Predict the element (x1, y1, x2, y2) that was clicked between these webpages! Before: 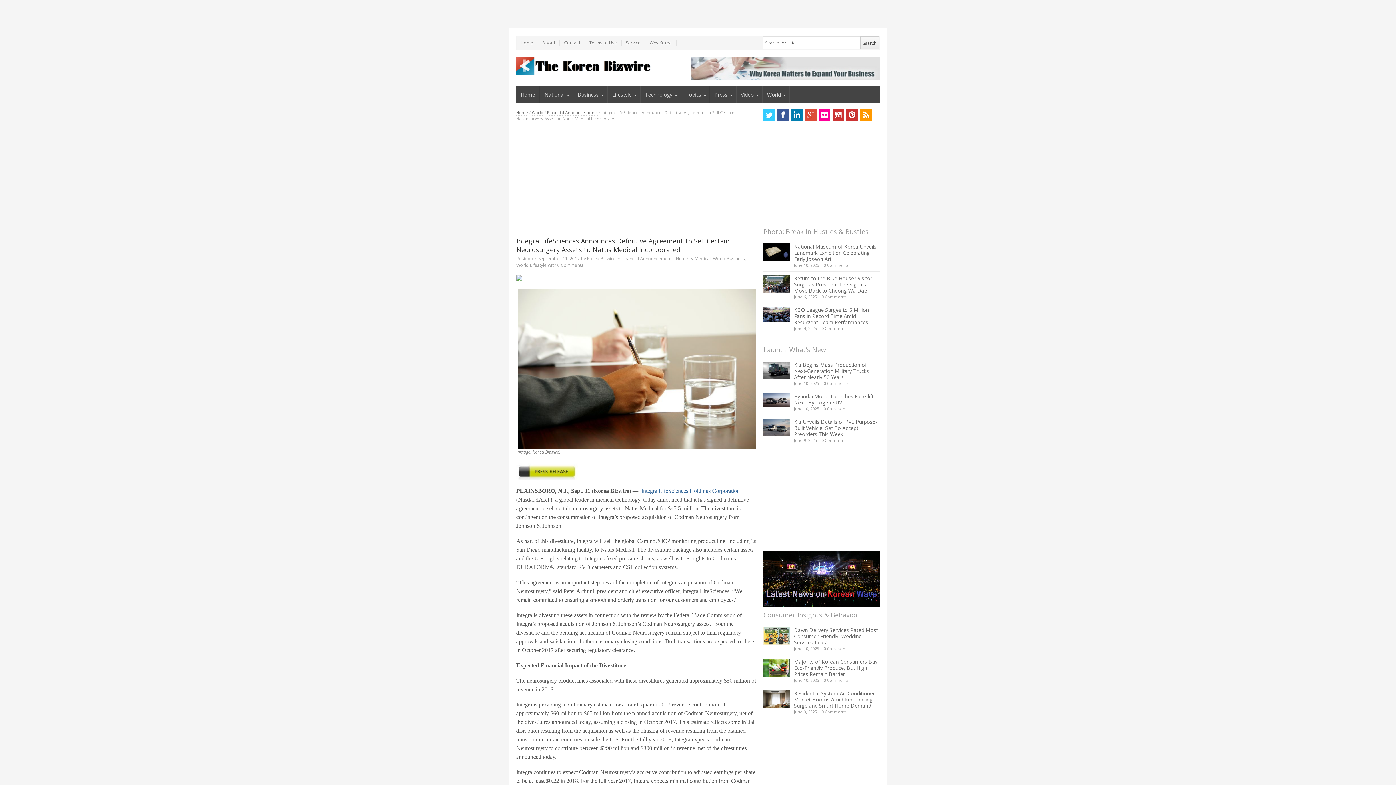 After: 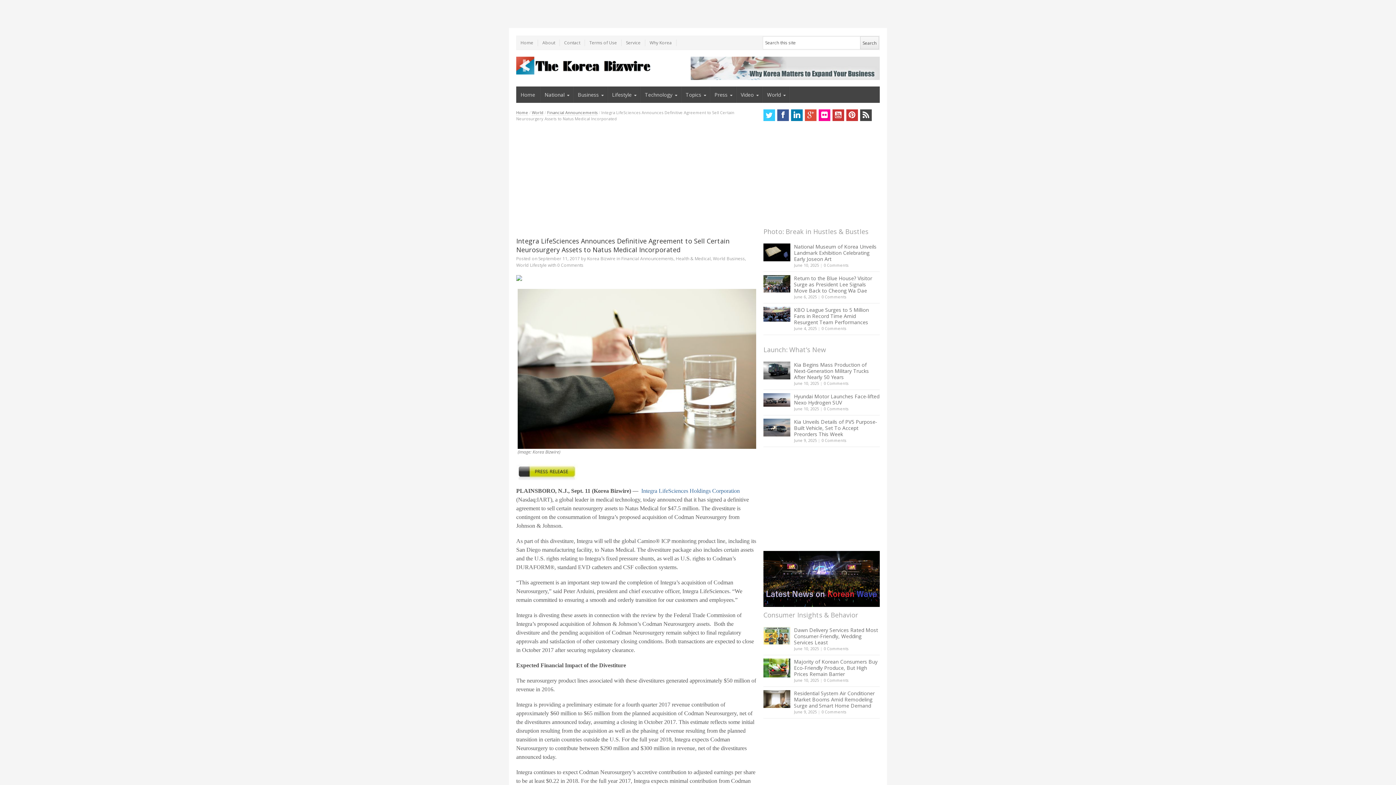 Action: bbox: (860, 109, 871, 120)